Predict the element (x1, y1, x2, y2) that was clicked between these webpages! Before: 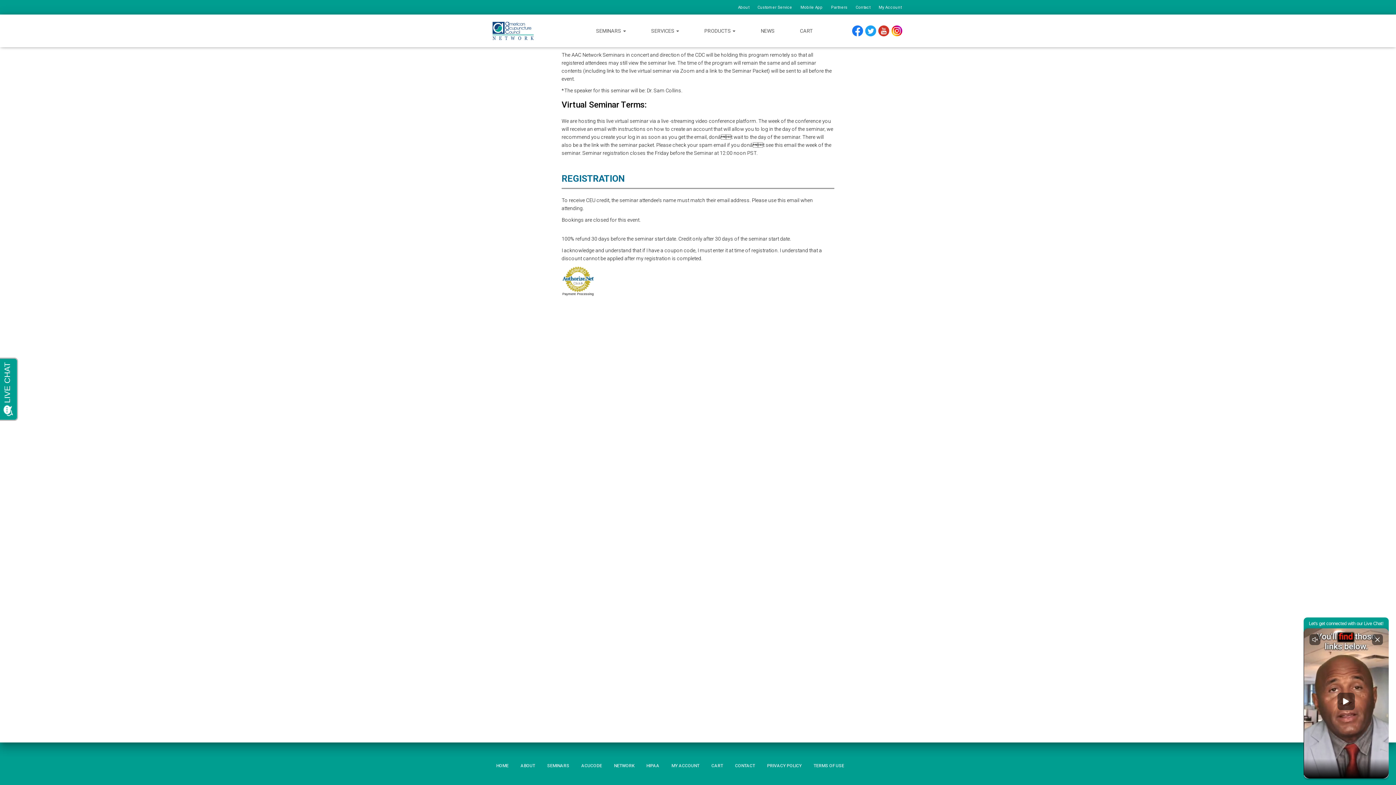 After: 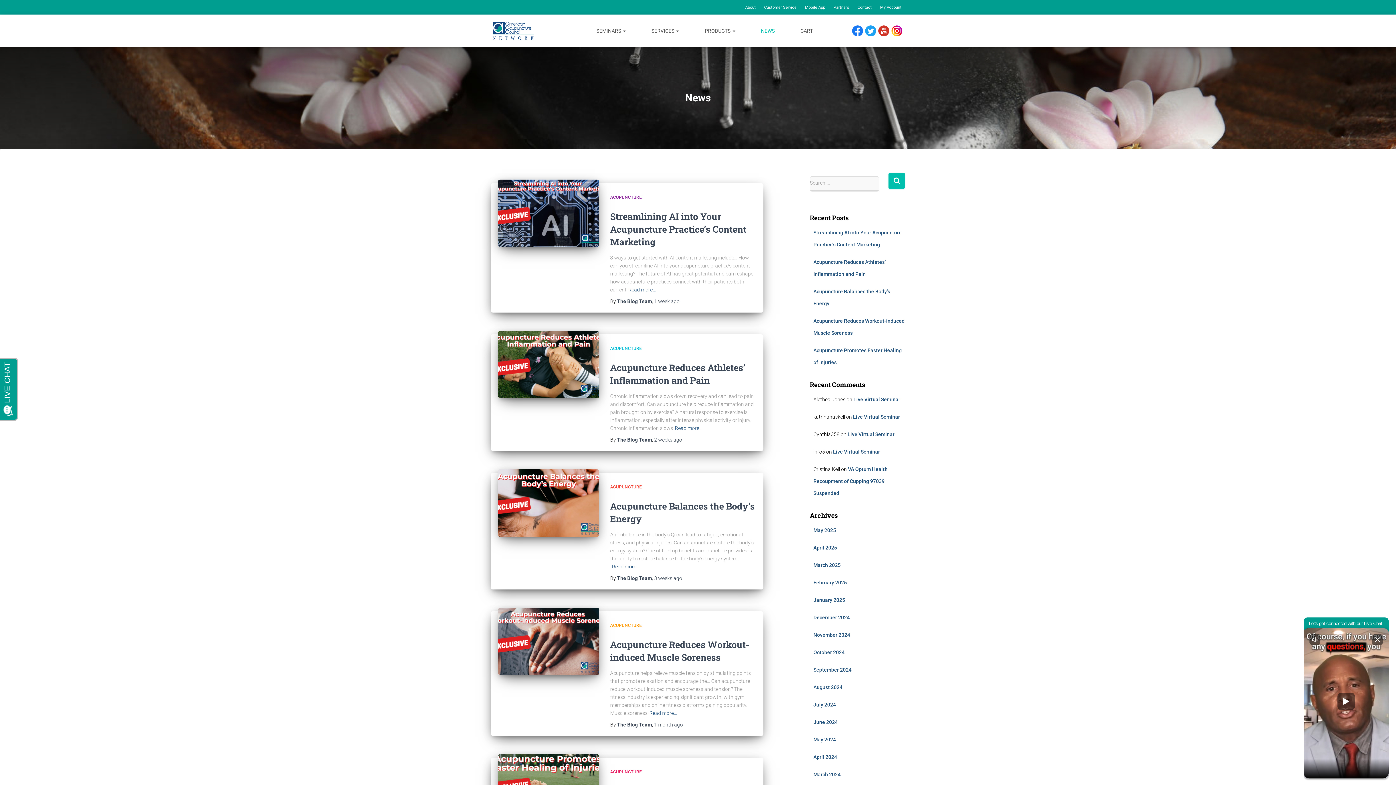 Action: label: NEWS bbox: (748, 21, 787, 40)